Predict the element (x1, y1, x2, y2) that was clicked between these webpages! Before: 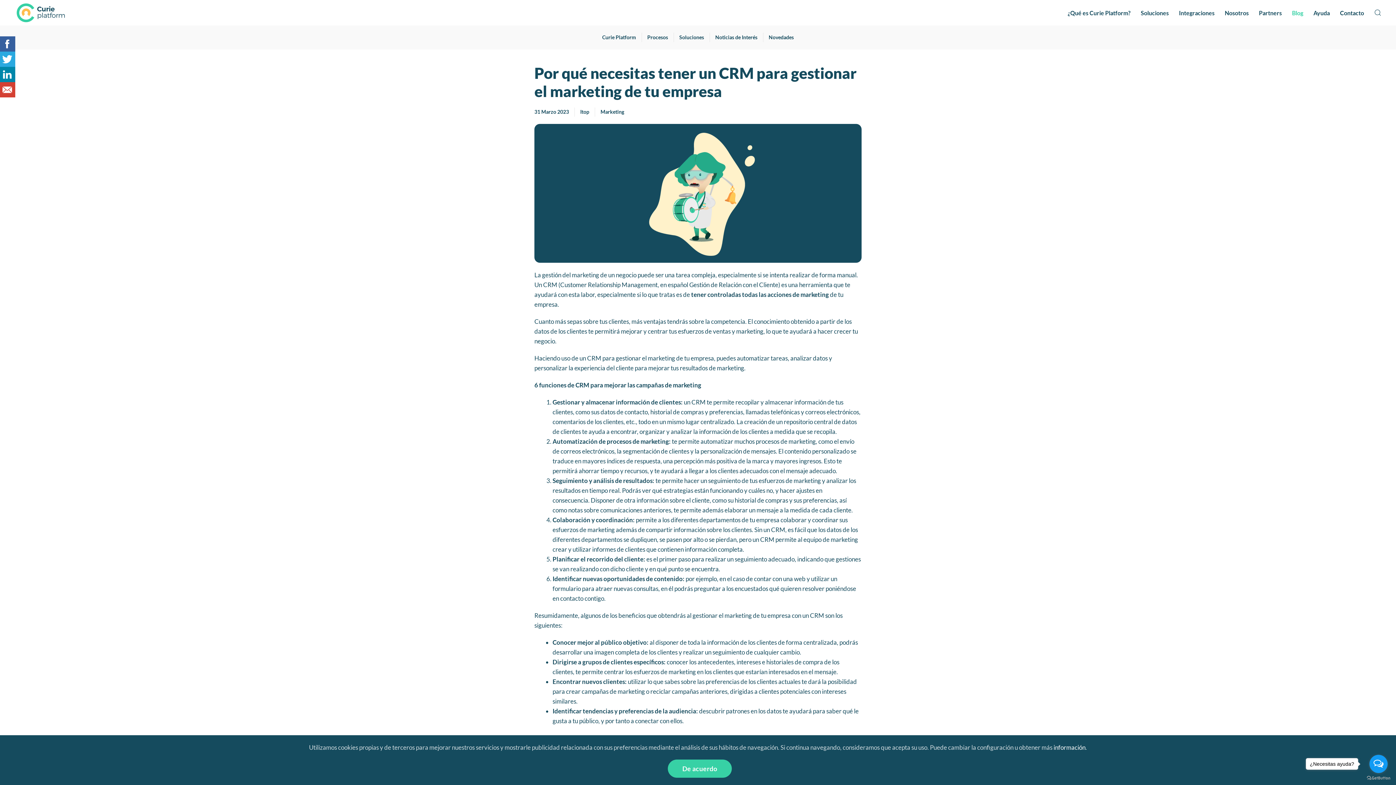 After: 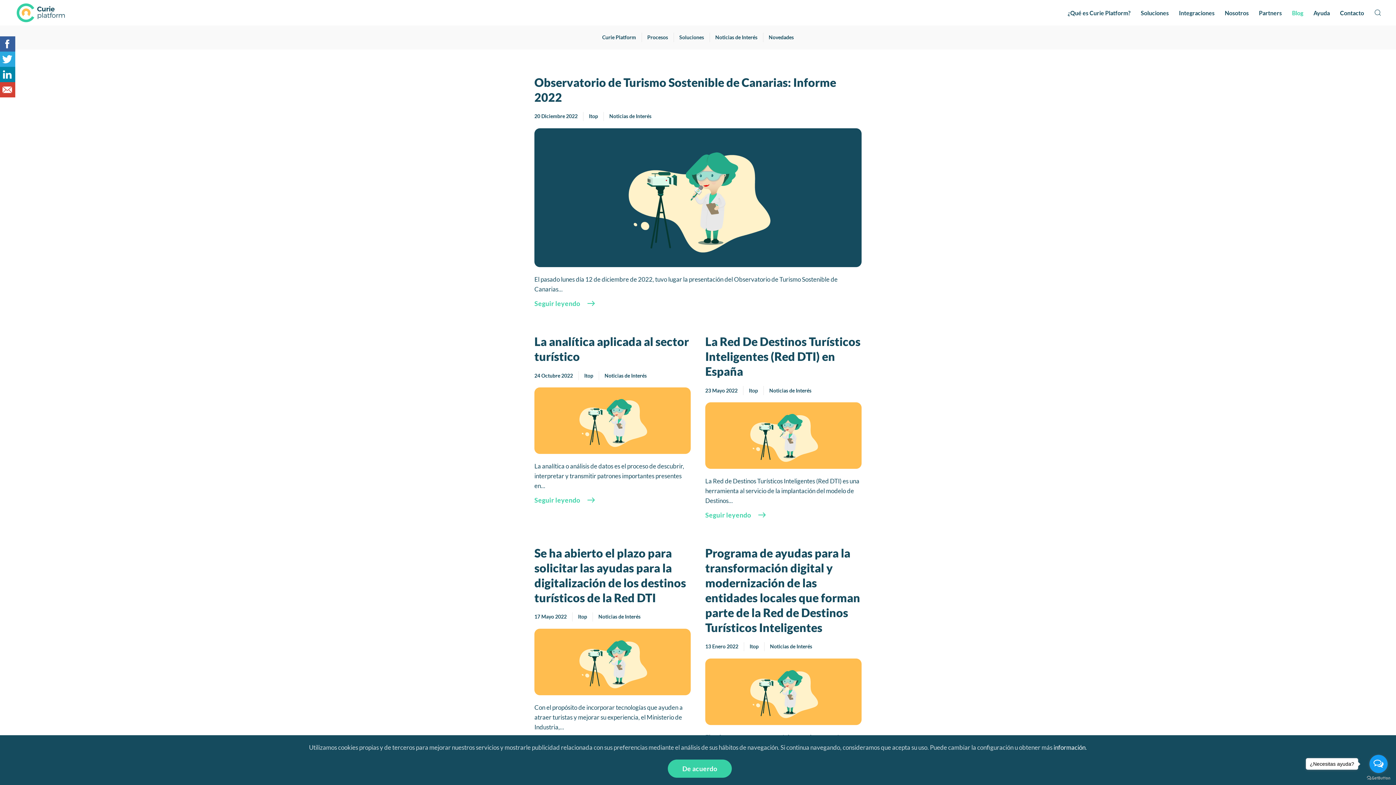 Action: bbox: (715, 33, 757, 41) label: Noticias de Interés